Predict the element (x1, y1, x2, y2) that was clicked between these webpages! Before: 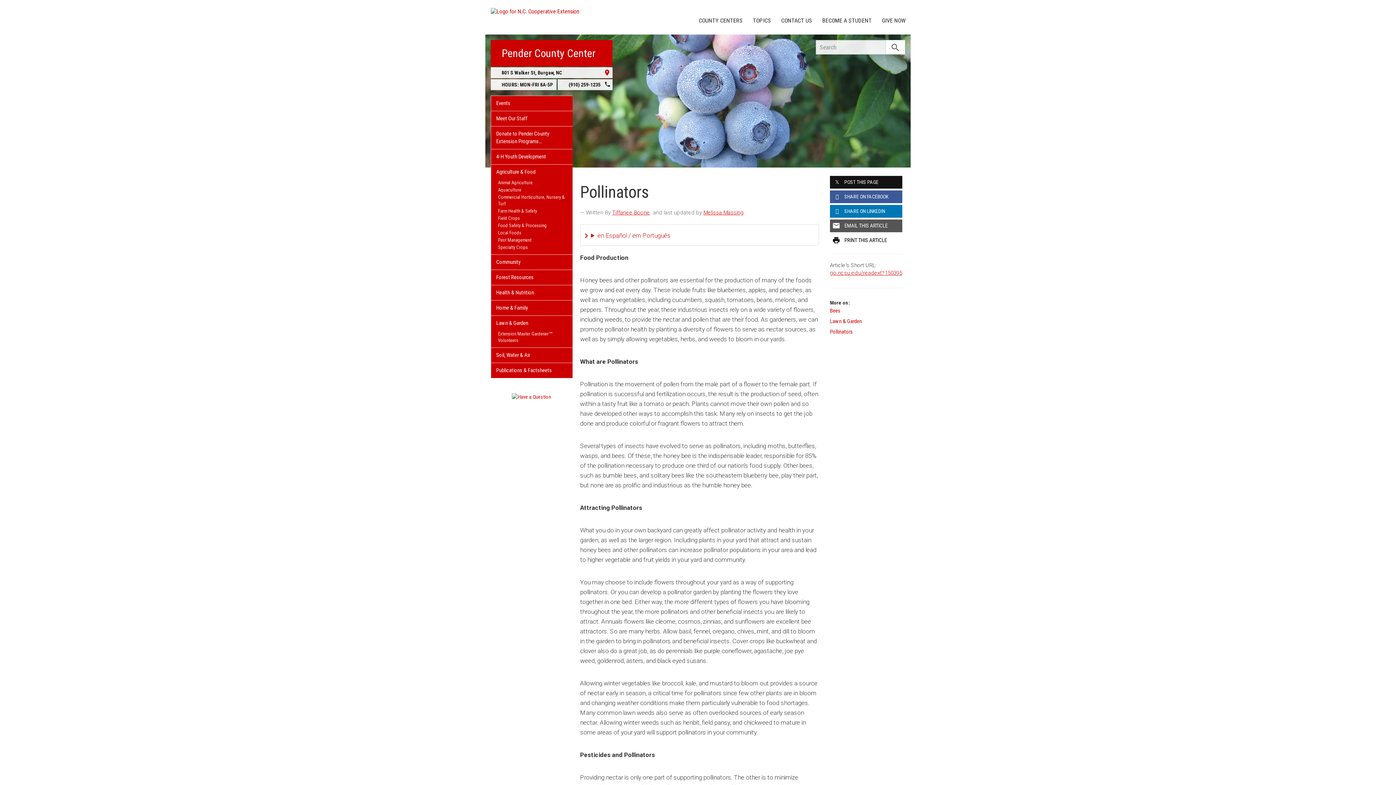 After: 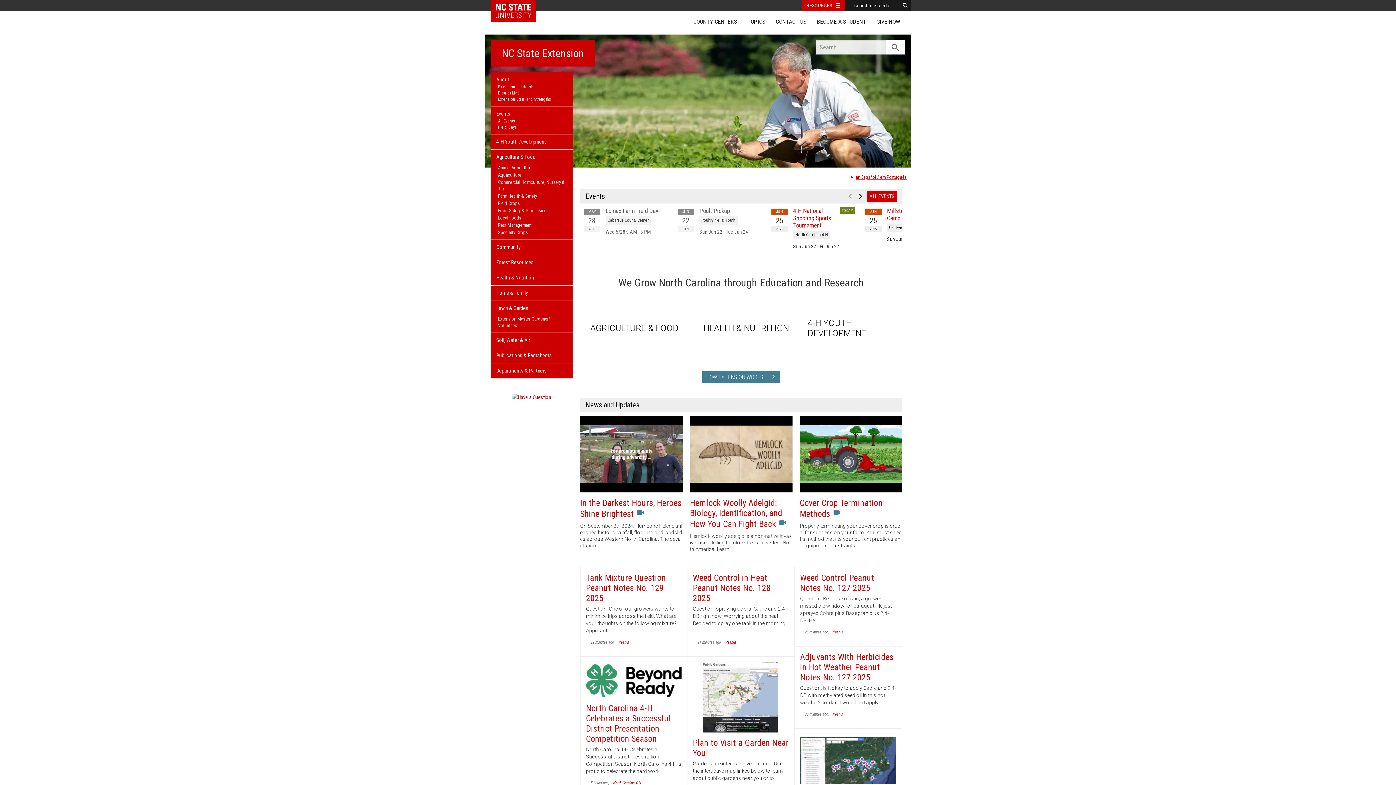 Action: bbox: (490, 7, 677, 15)